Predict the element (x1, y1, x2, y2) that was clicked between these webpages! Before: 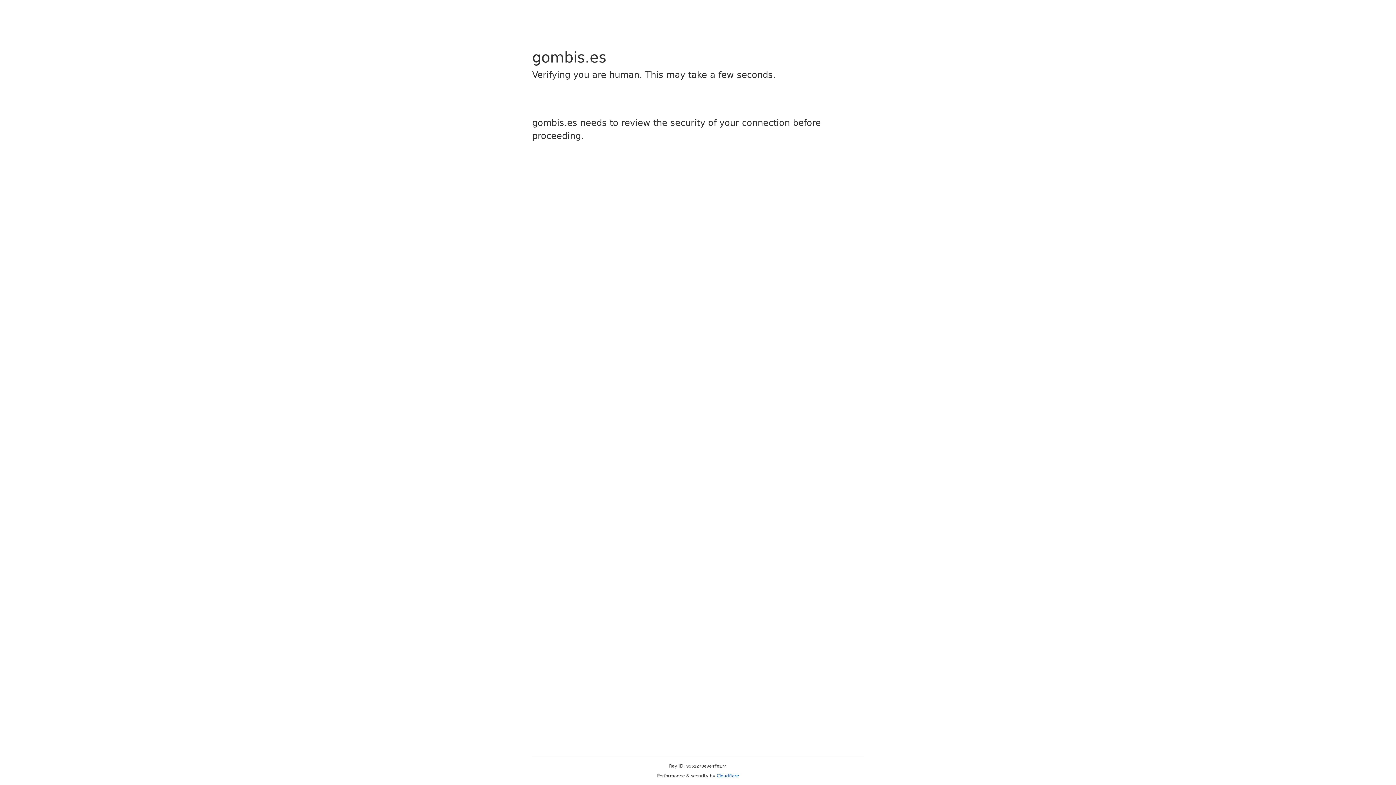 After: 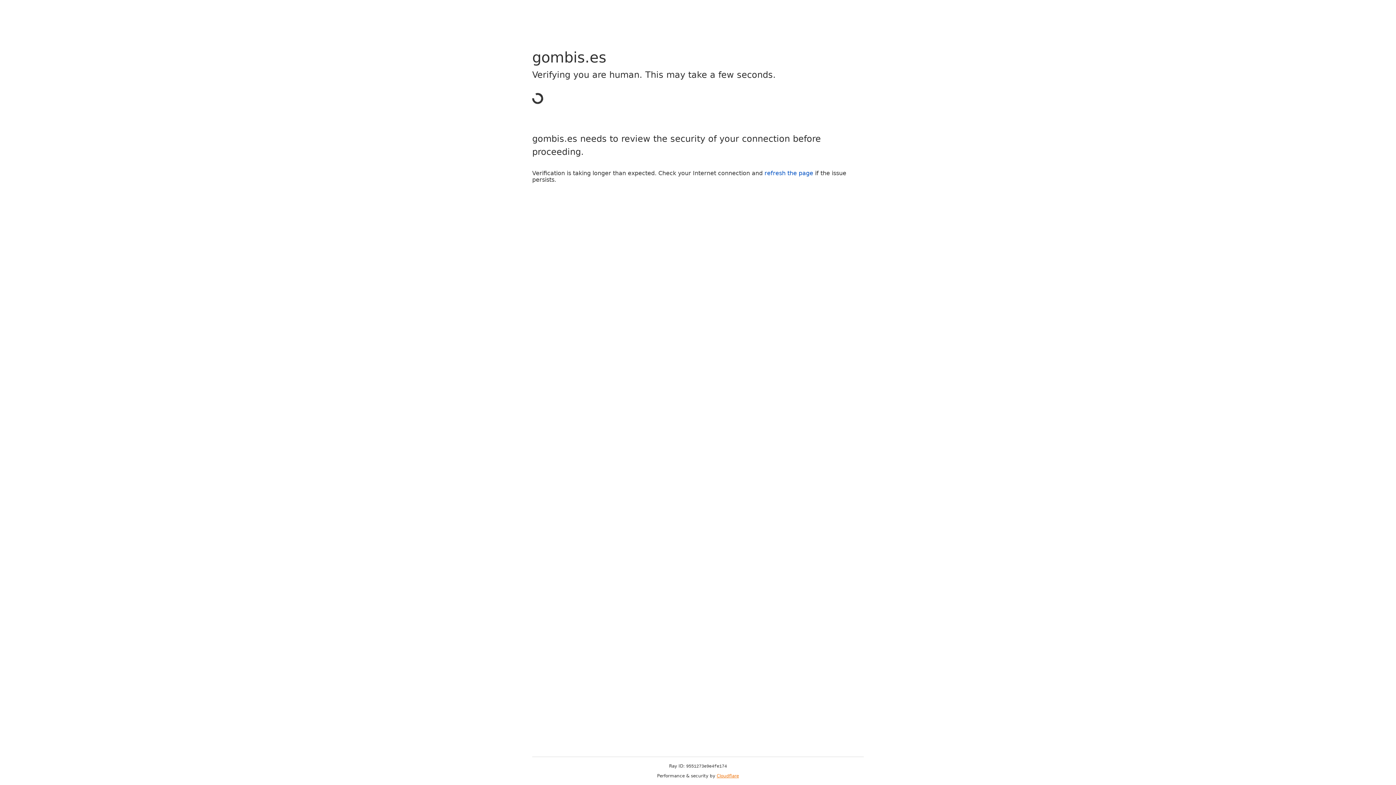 Action: label: Cloudflare bbox: (716, 773, 739, 778)